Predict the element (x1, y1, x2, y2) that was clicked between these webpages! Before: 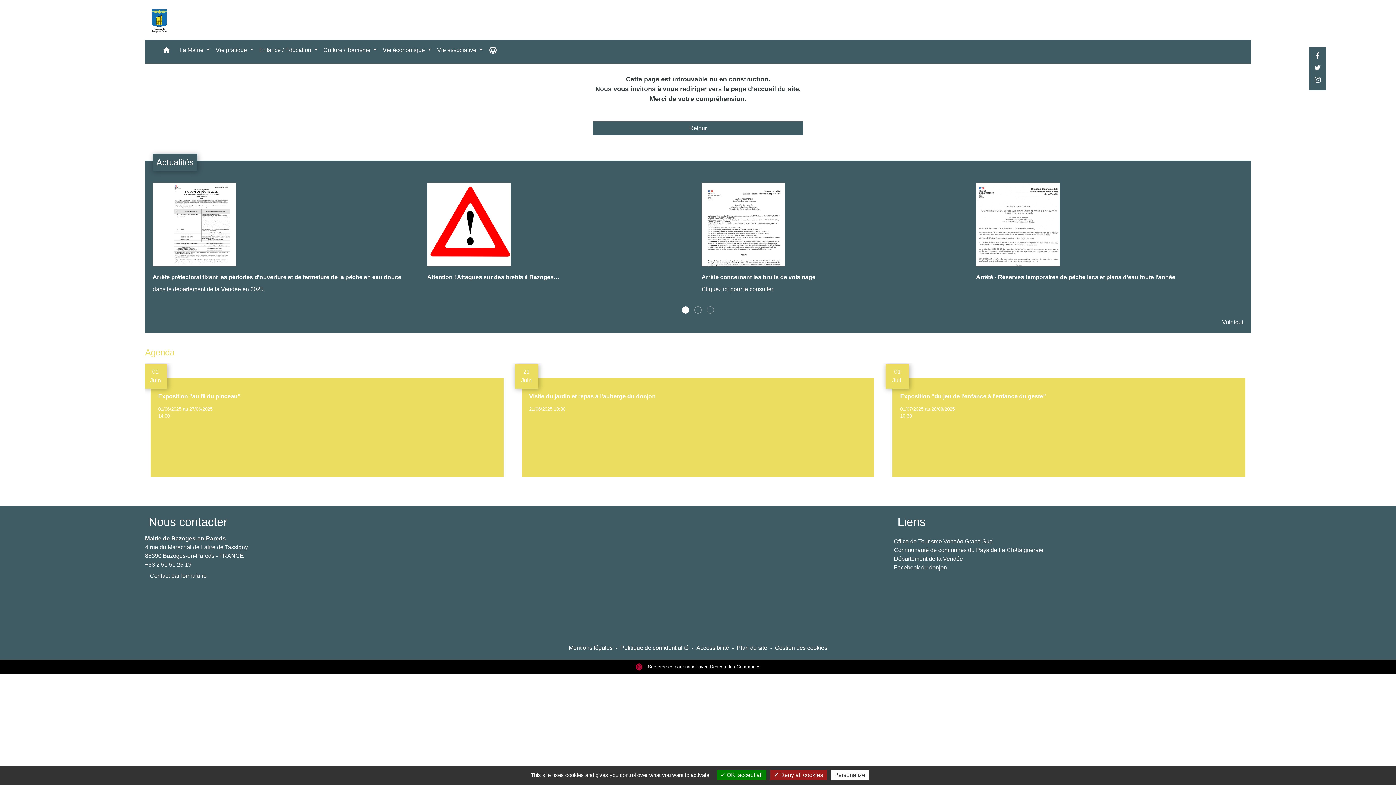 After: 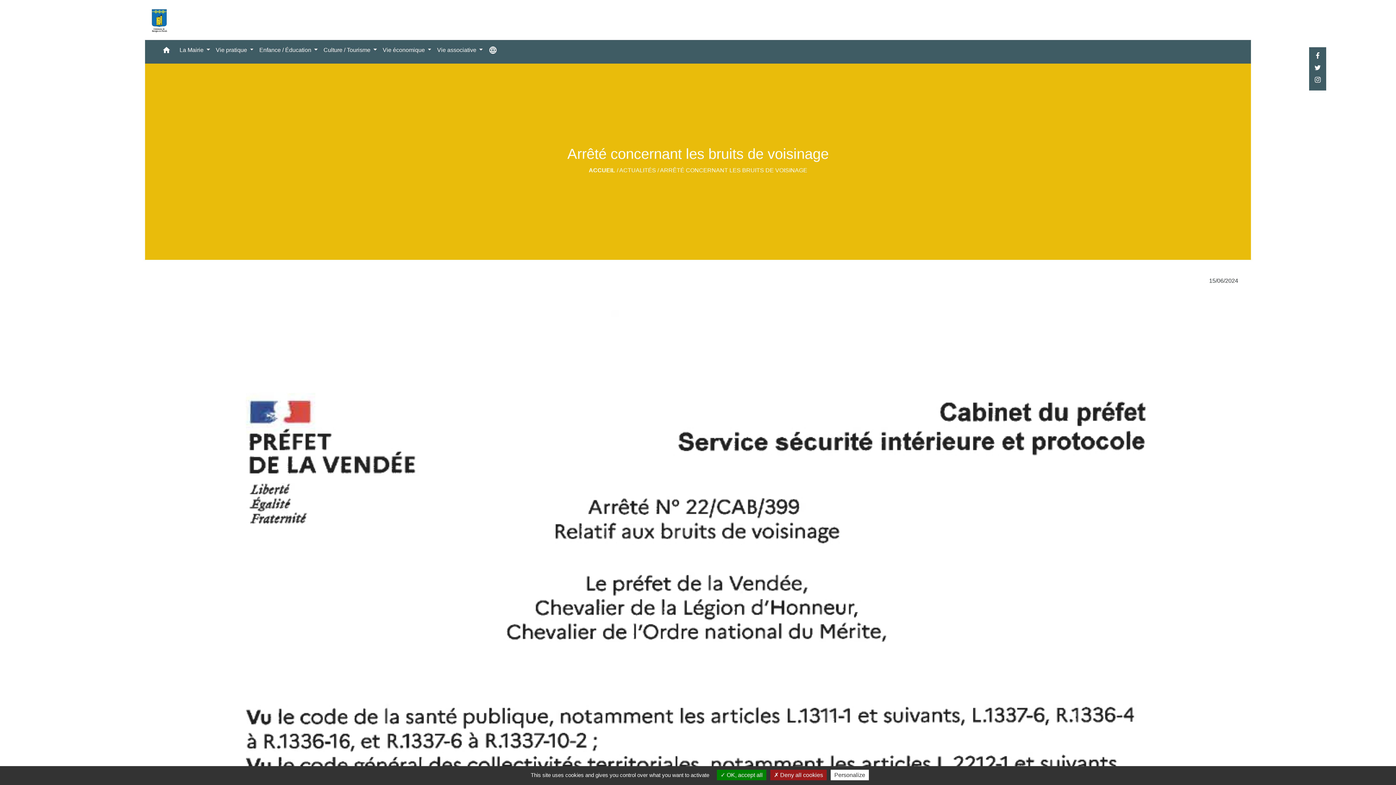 Action: label: Arrêté concernant les bruits de voisinage

Cliquez ici pour le consulter bbox: (701, 182, 969, 301)